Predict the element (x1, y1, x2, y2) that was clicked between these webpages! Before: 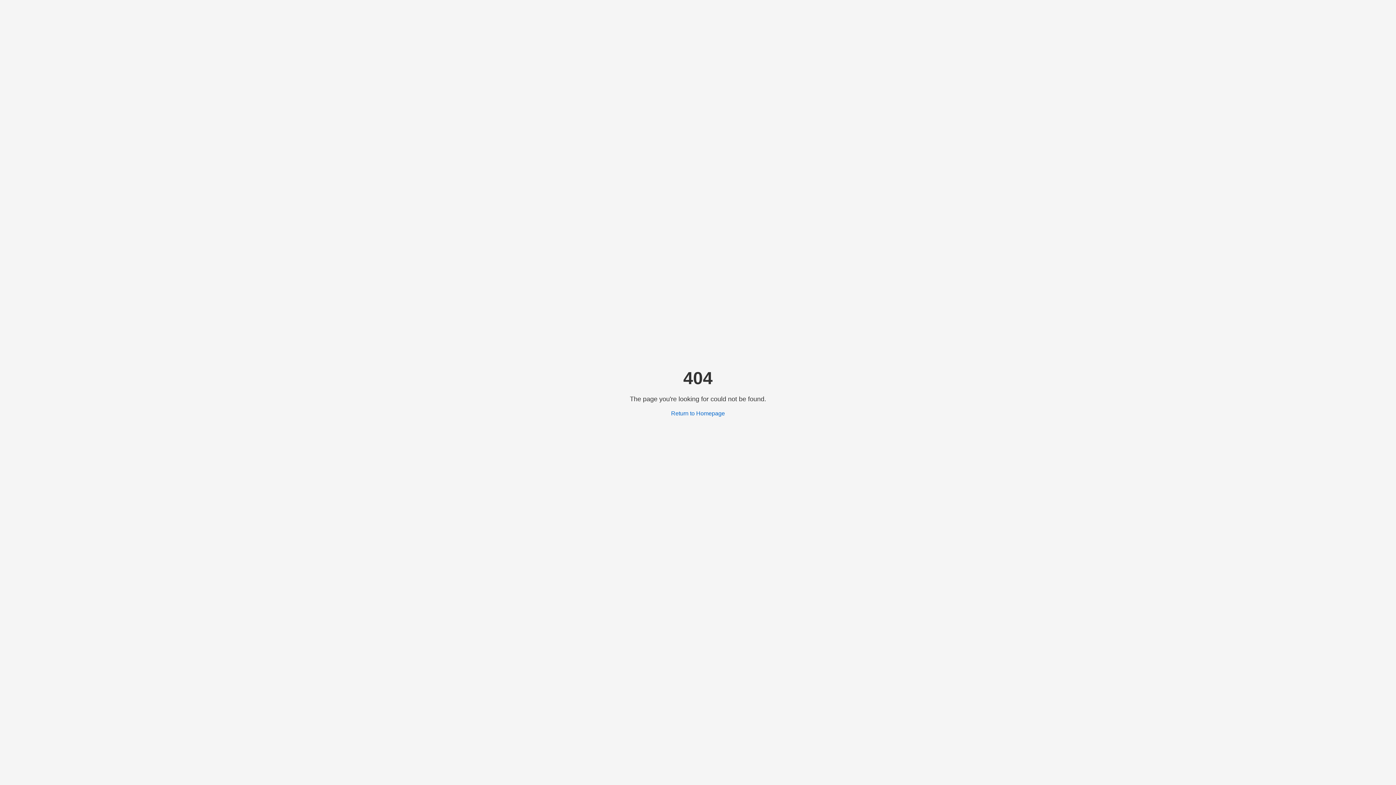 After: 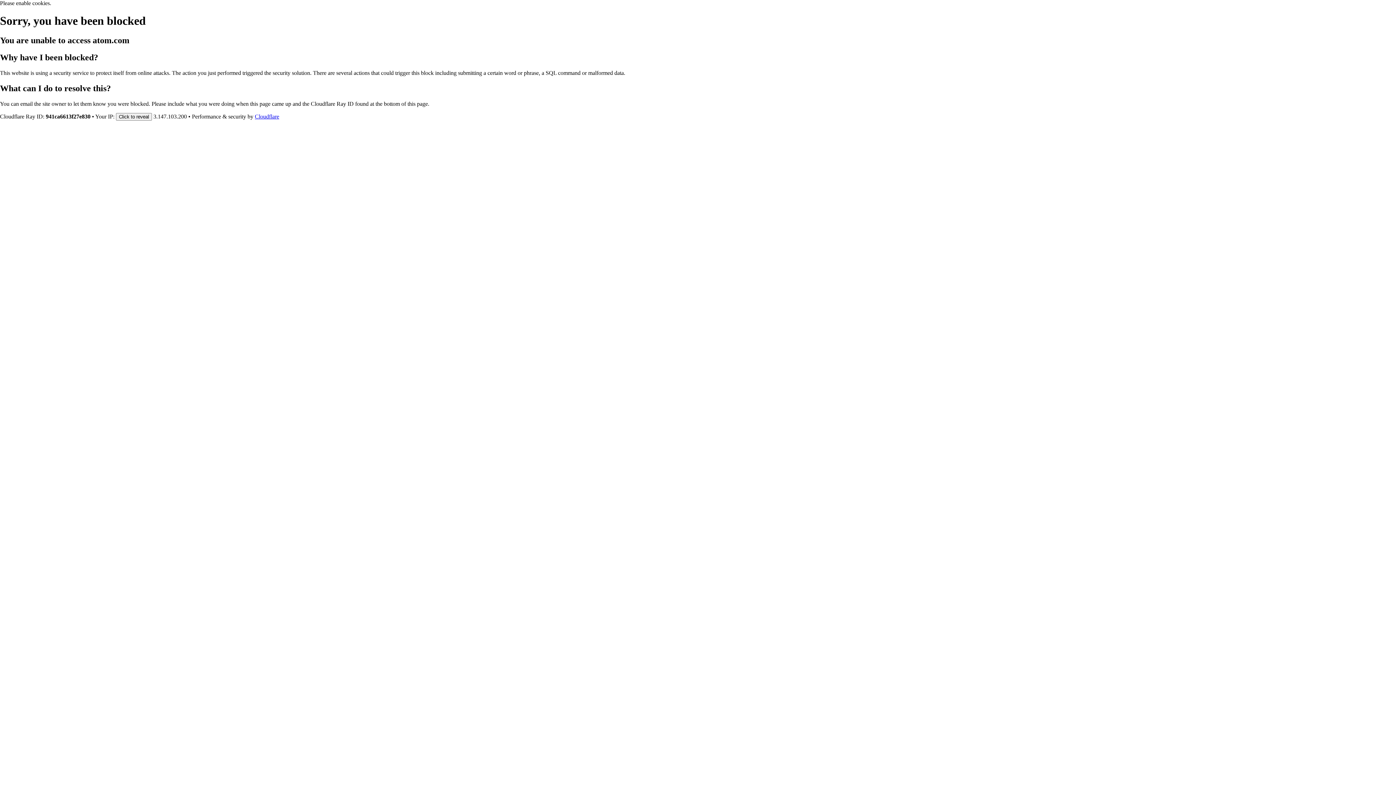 Action: bbox: (671, 410, 725, 416) label: Return to Homepage